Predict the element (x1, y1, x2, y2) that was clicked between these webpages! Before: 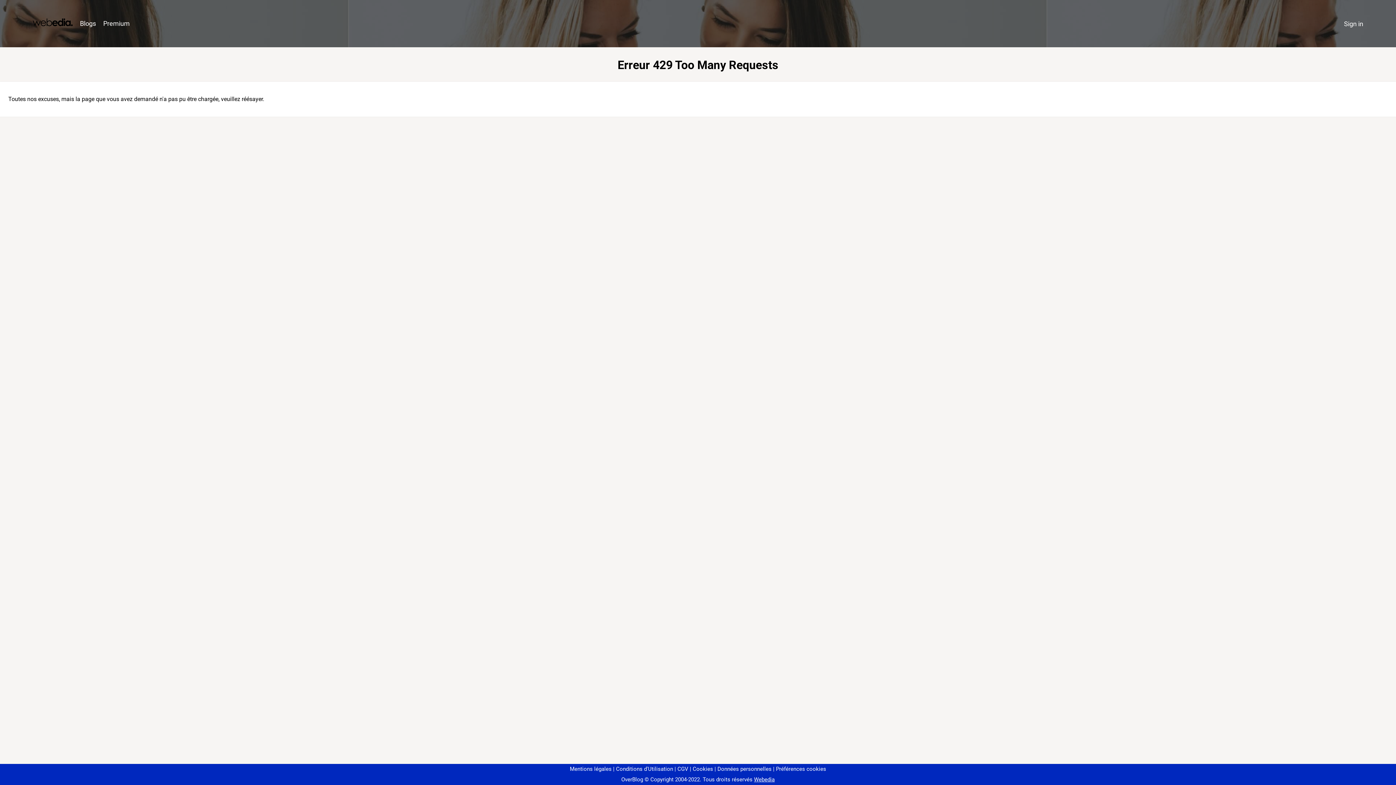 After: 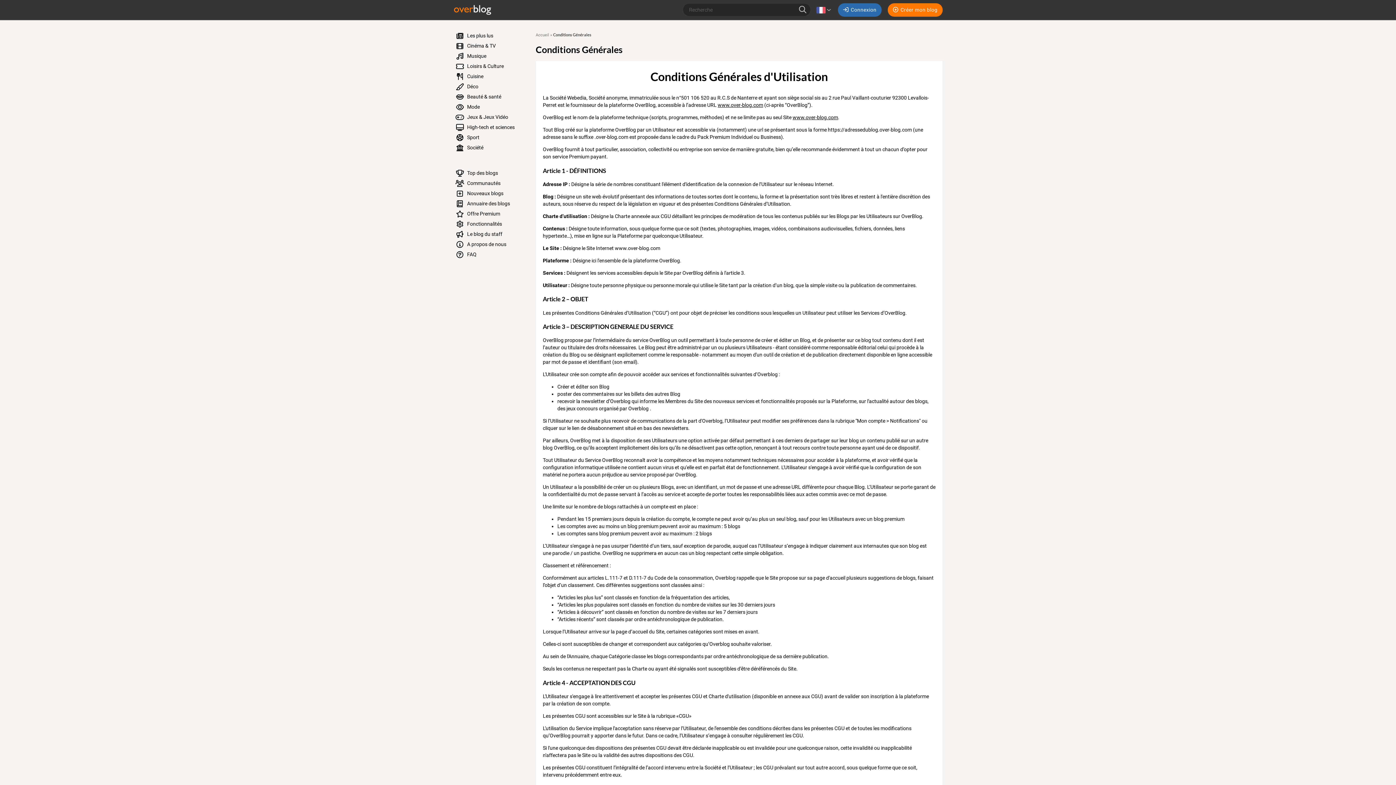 Action: label: Conditions d'Utilisation bbox: (613, 766, 673, 772)